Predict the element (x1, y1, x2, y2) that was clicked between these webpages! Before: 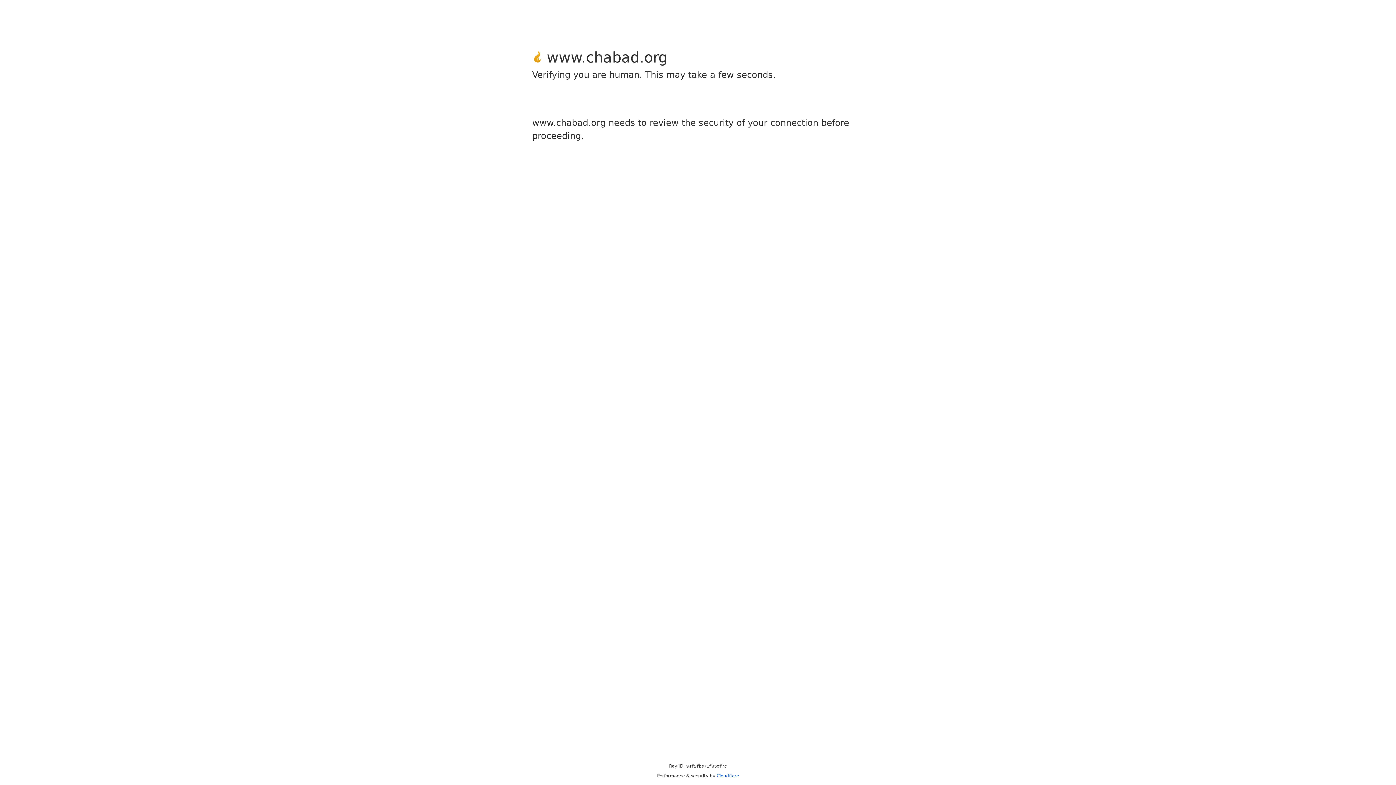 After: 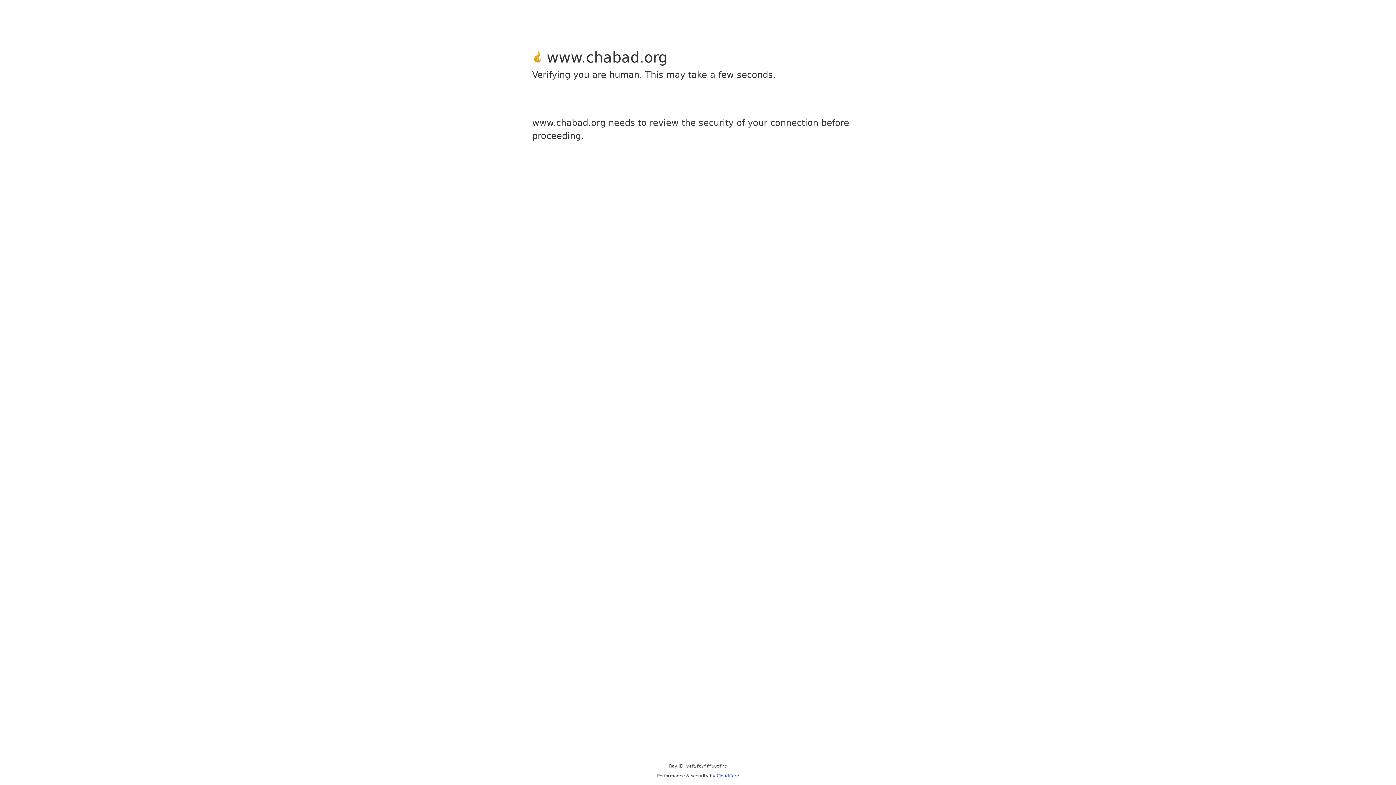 Action: label: Cloudflare bbox: (716, 773, 739, 778)